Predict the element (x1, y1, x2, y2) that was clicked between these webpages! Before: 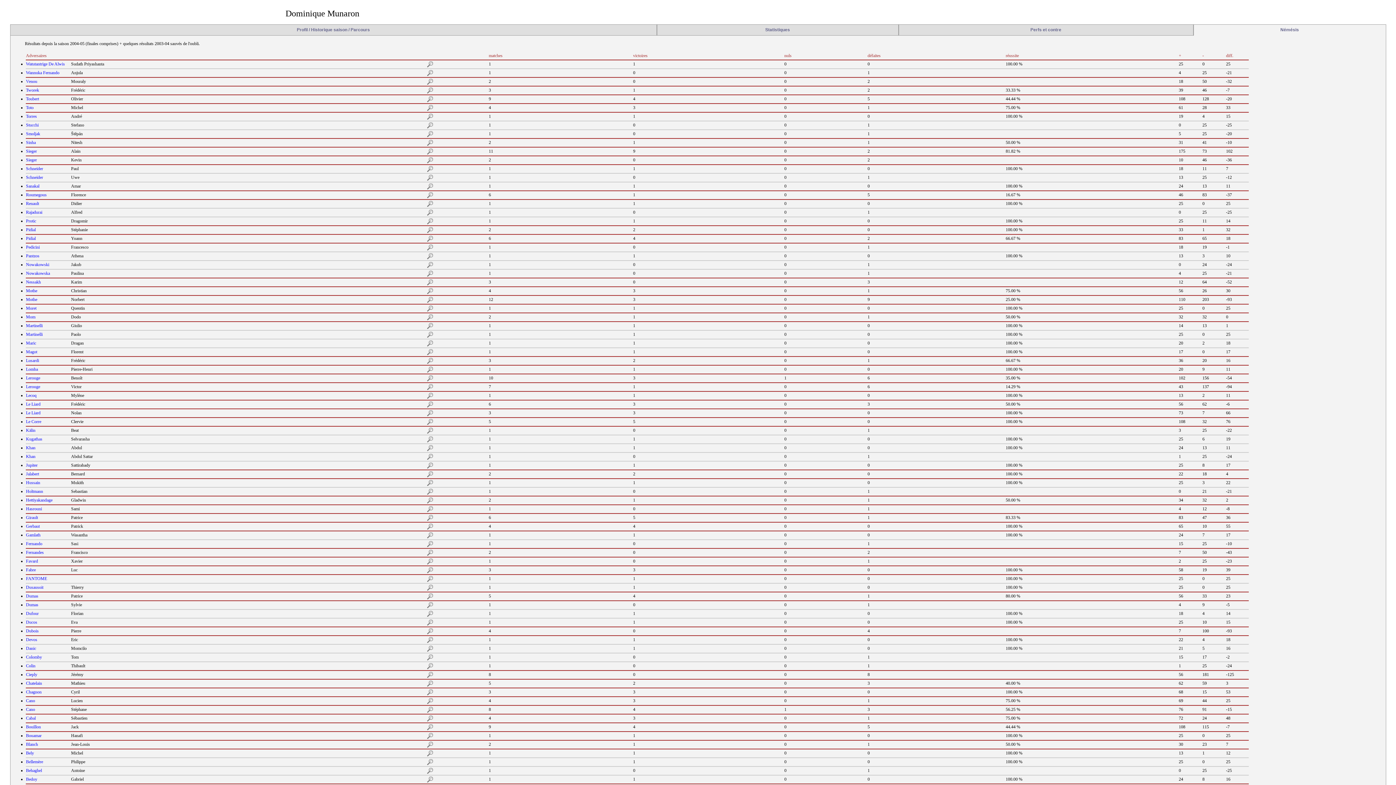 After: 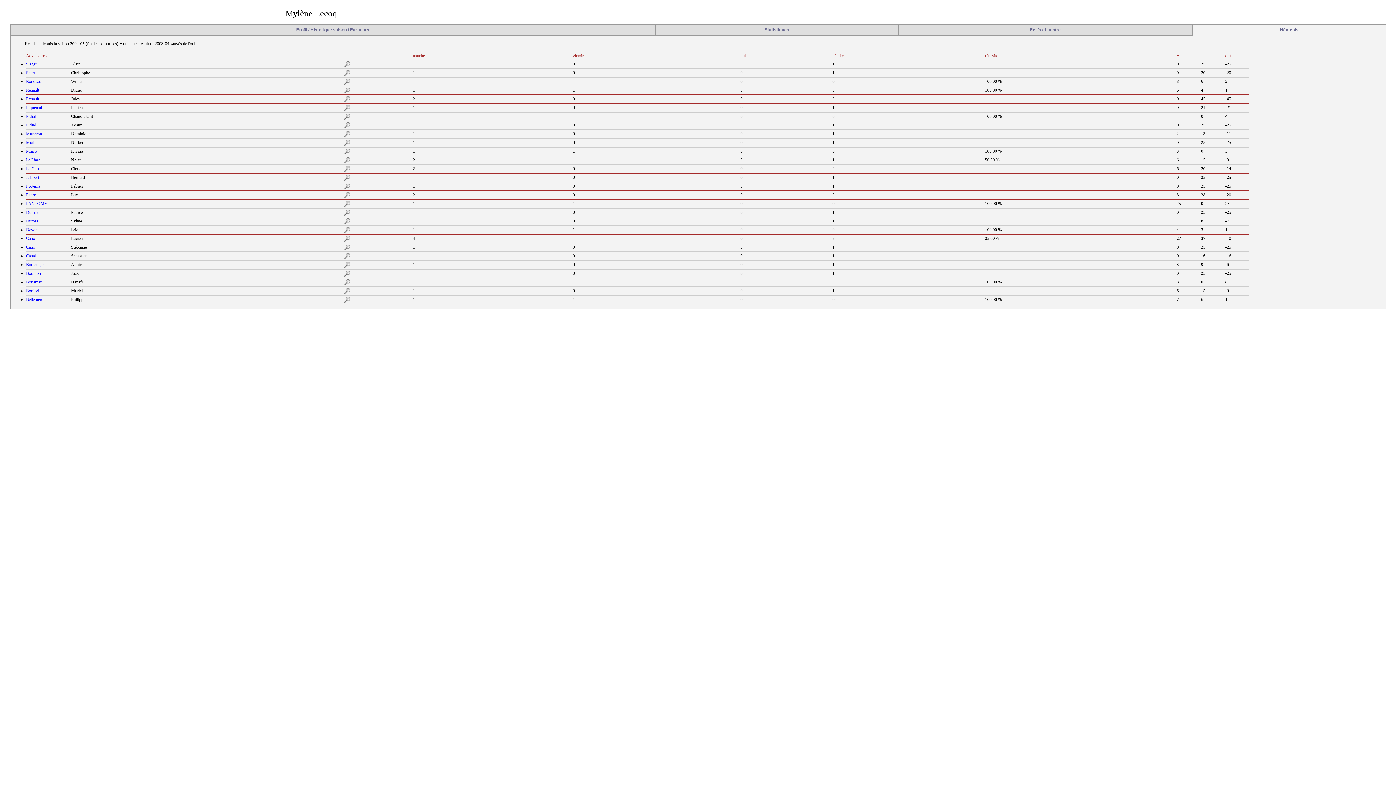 Action: bbox: (26, 393, 36, 398) label: Lecoq